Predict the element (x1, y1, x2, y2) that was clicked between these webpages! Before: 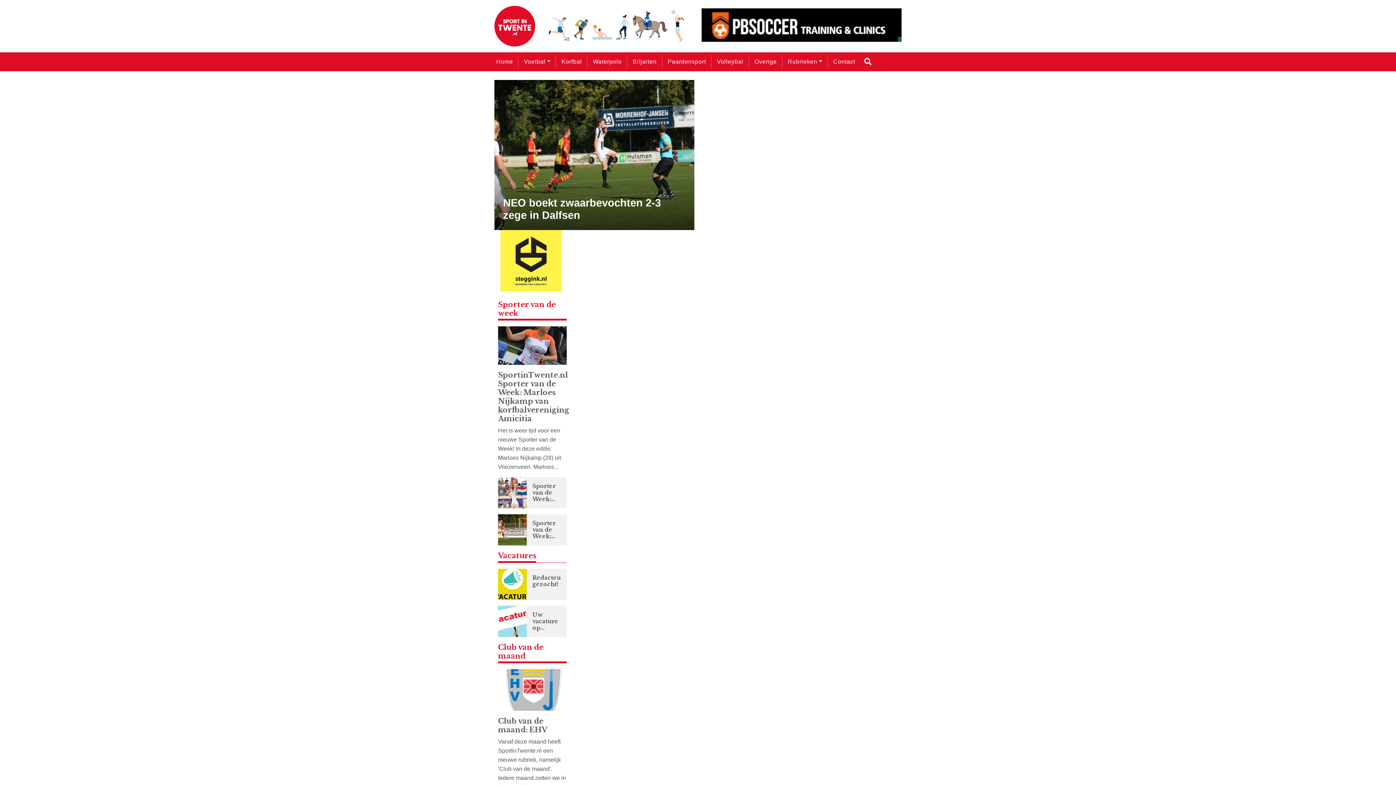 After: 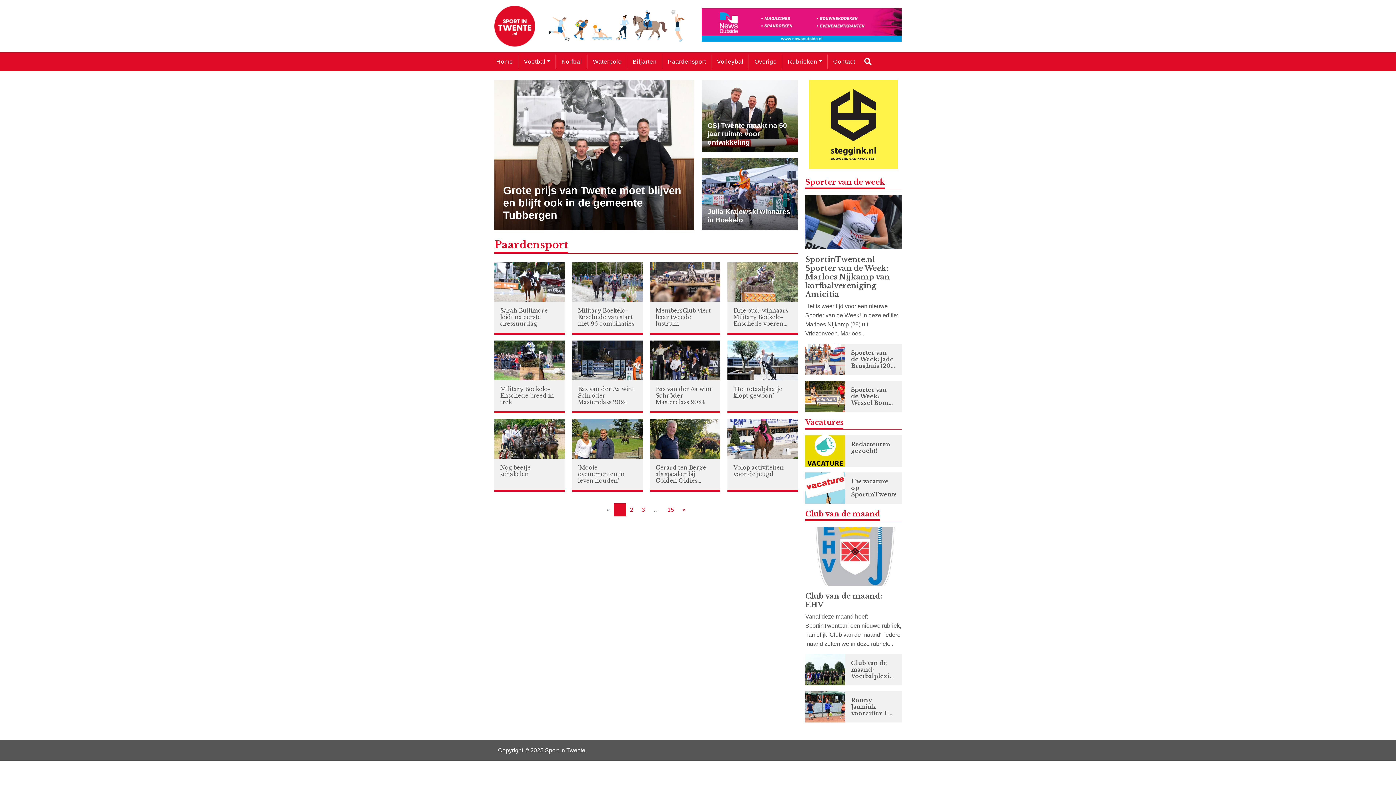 Action: label: Paardensport bbox: (662, 52, 711, 71)